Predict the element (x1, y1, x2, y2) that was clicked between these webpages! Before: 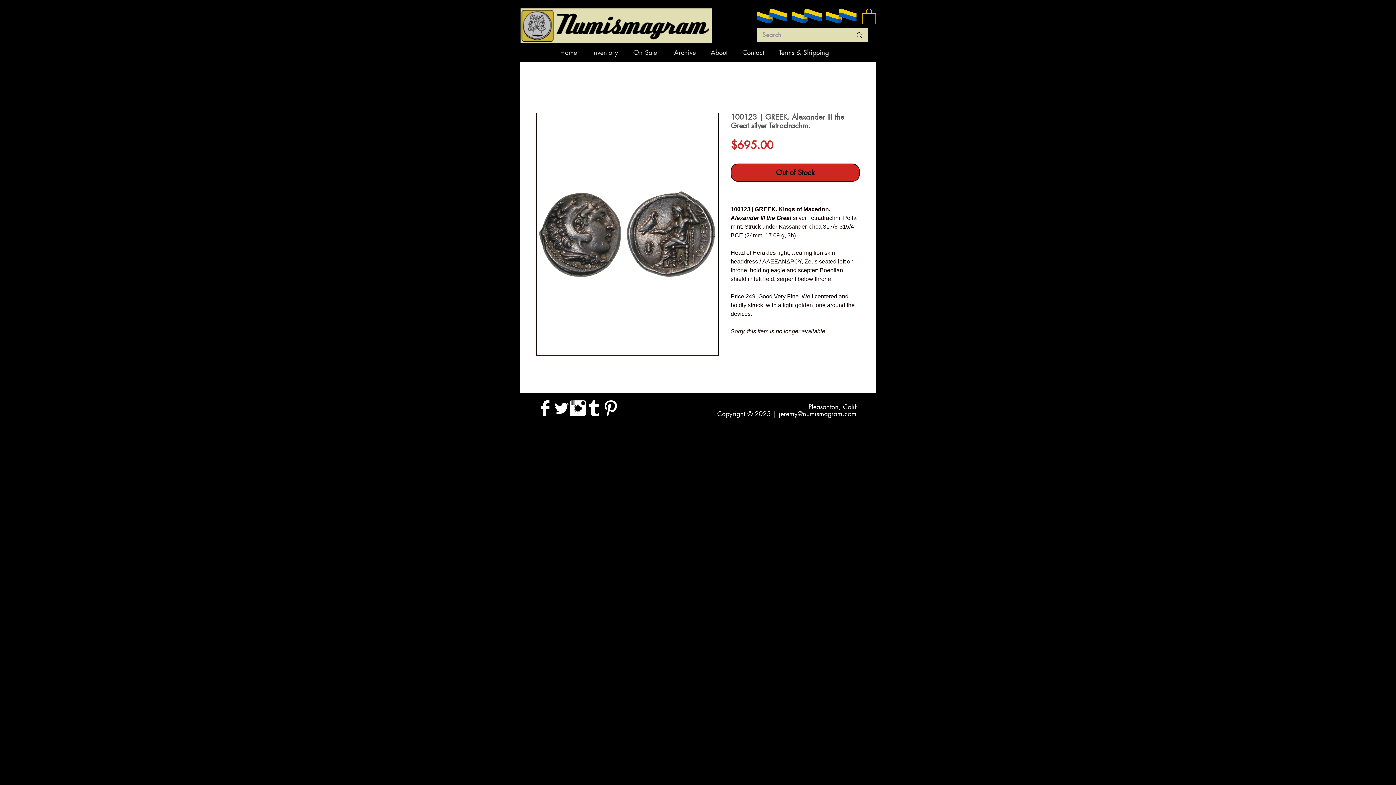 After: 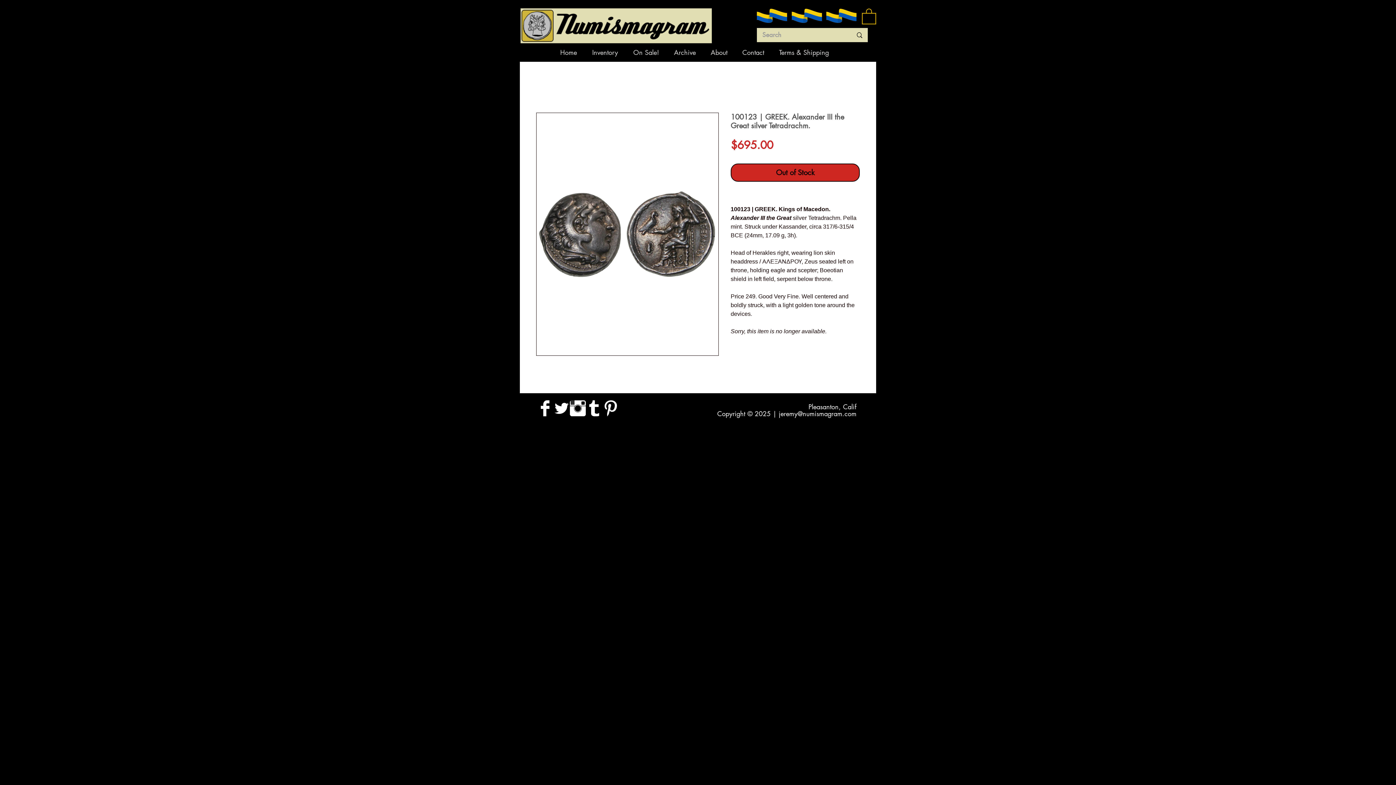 Action: bbox: (862, 7, 876, 24)